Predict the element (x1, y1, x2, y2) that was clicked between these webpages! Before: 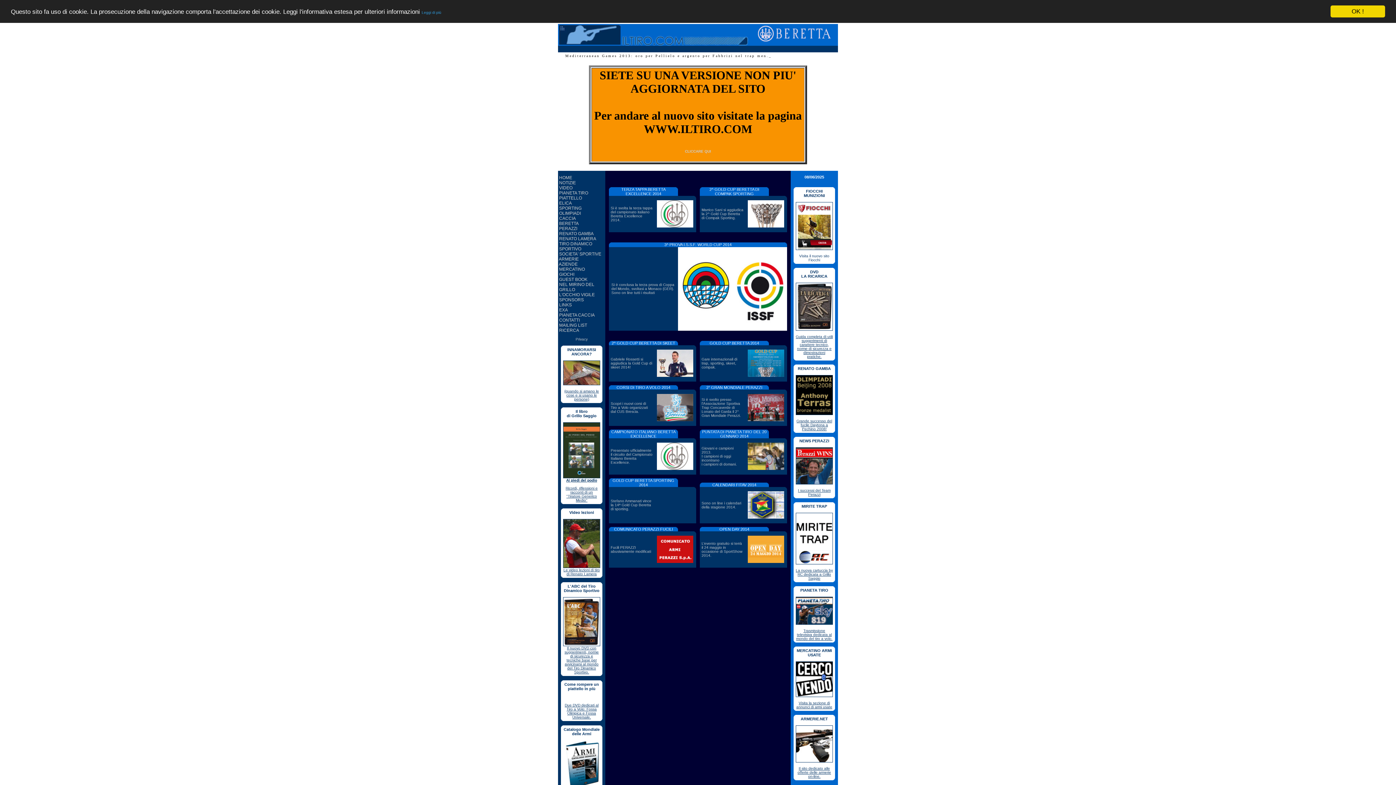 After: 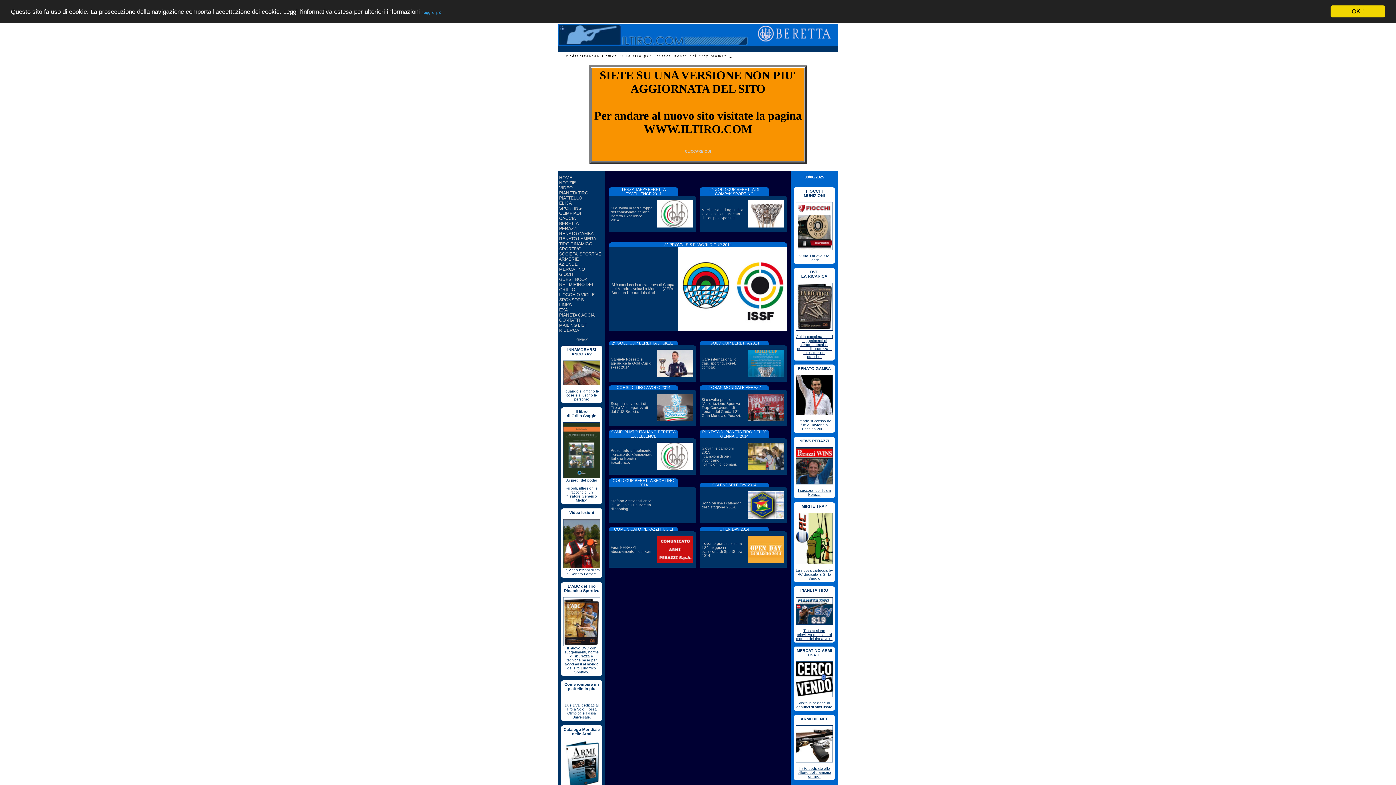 Action: bbox: (748, 560, 784, 564)